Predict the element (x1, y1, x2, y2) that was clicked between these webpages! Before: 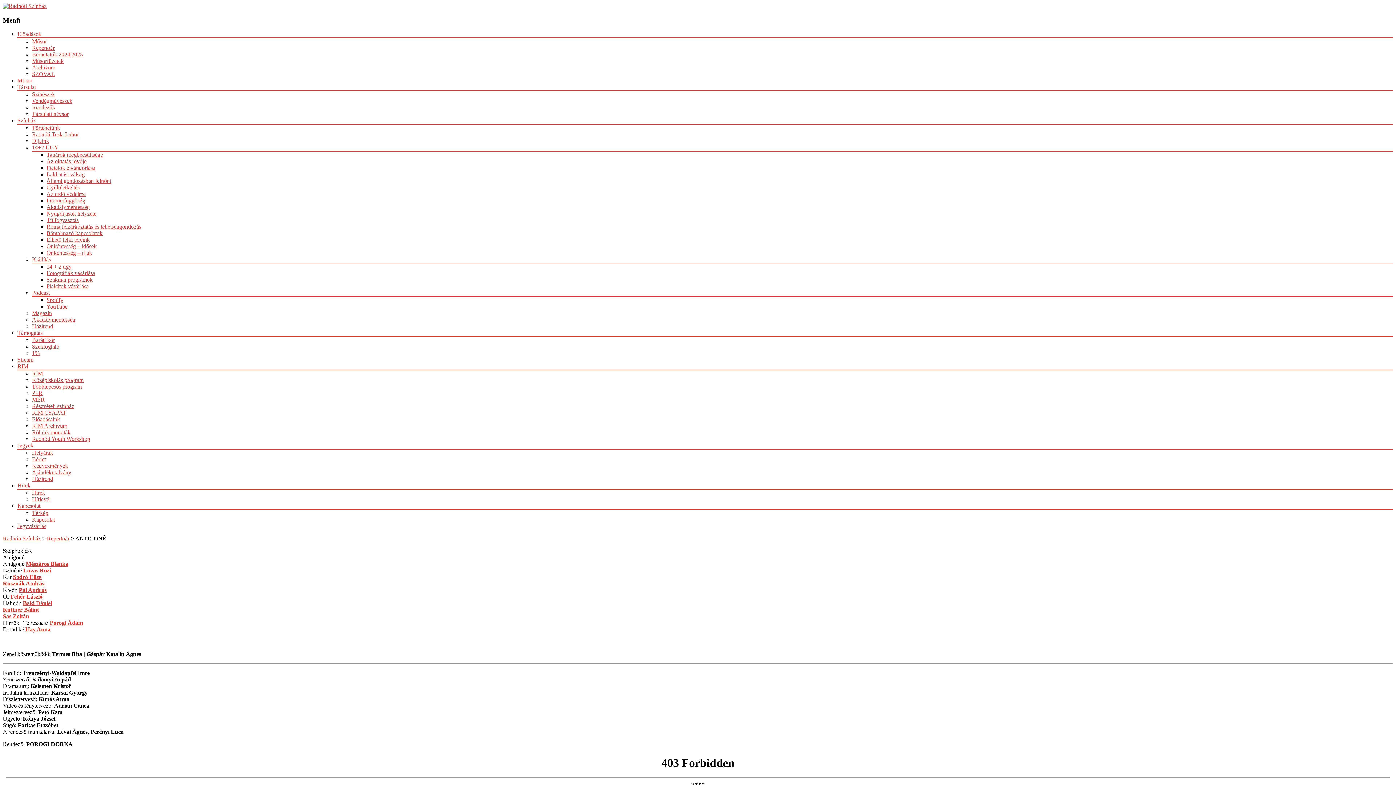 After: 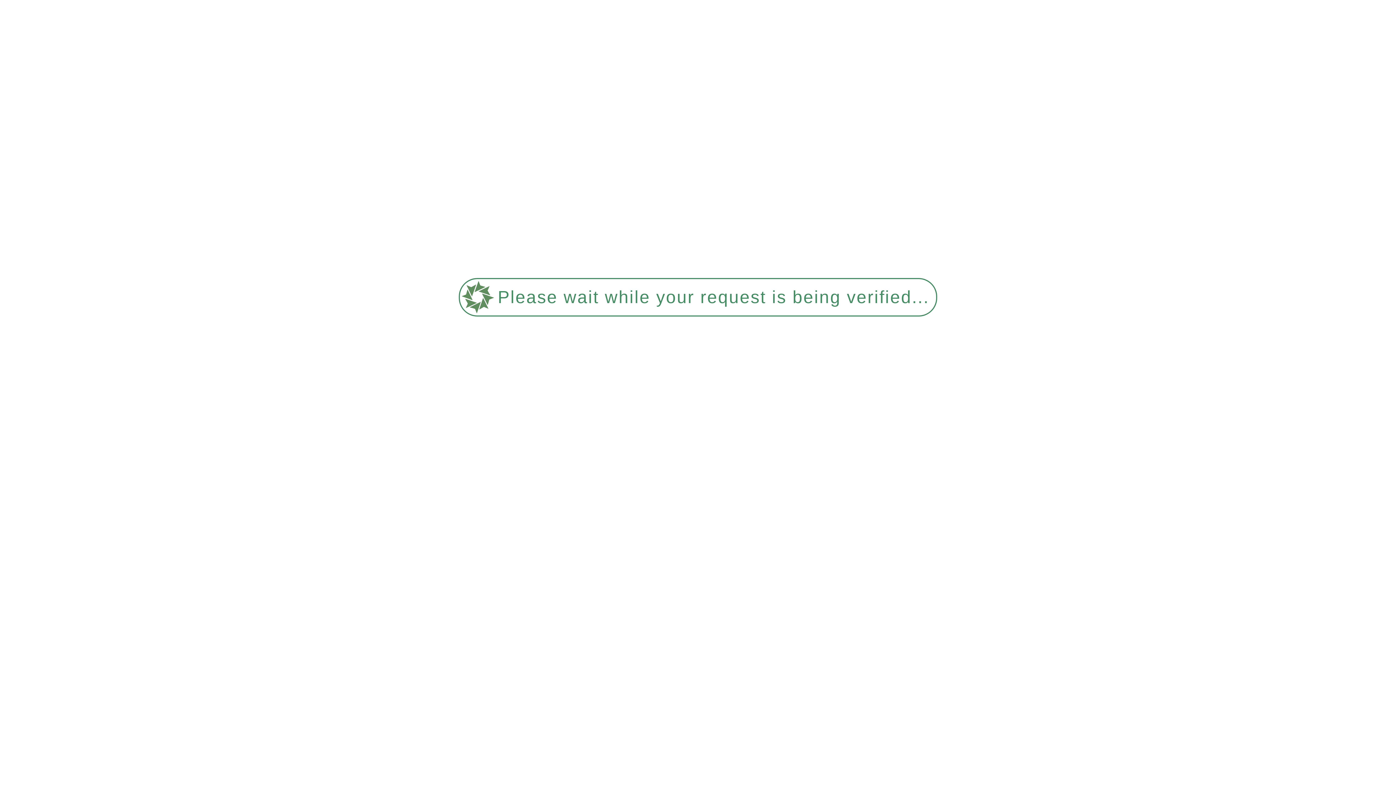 Action: bbox: (32, 456, 45, 462) label: Bérlet